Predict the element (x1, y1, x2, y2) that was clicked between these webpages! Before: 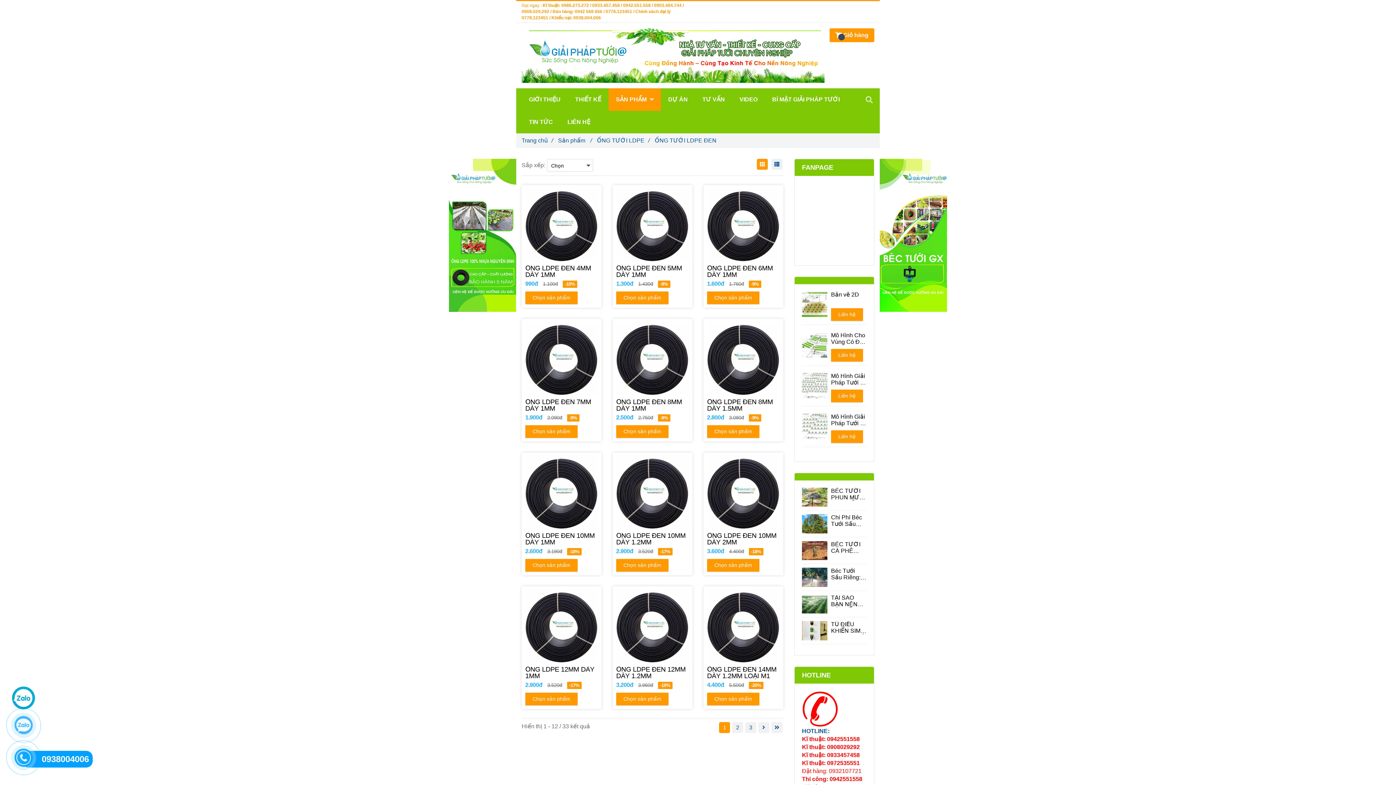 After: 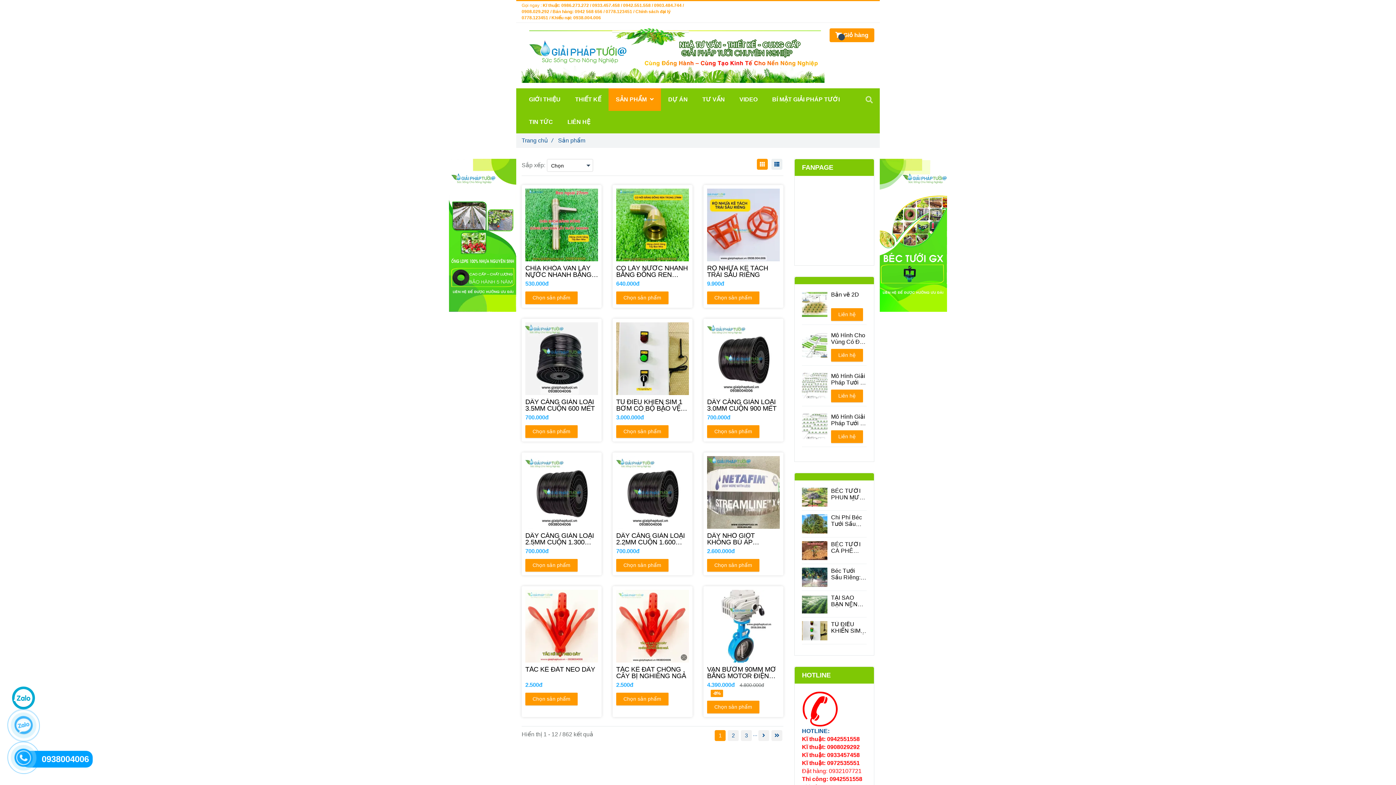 Action: label: ỐNG TƯỚI LDPE ĐEN bbox: (558, 137, 592, 143)